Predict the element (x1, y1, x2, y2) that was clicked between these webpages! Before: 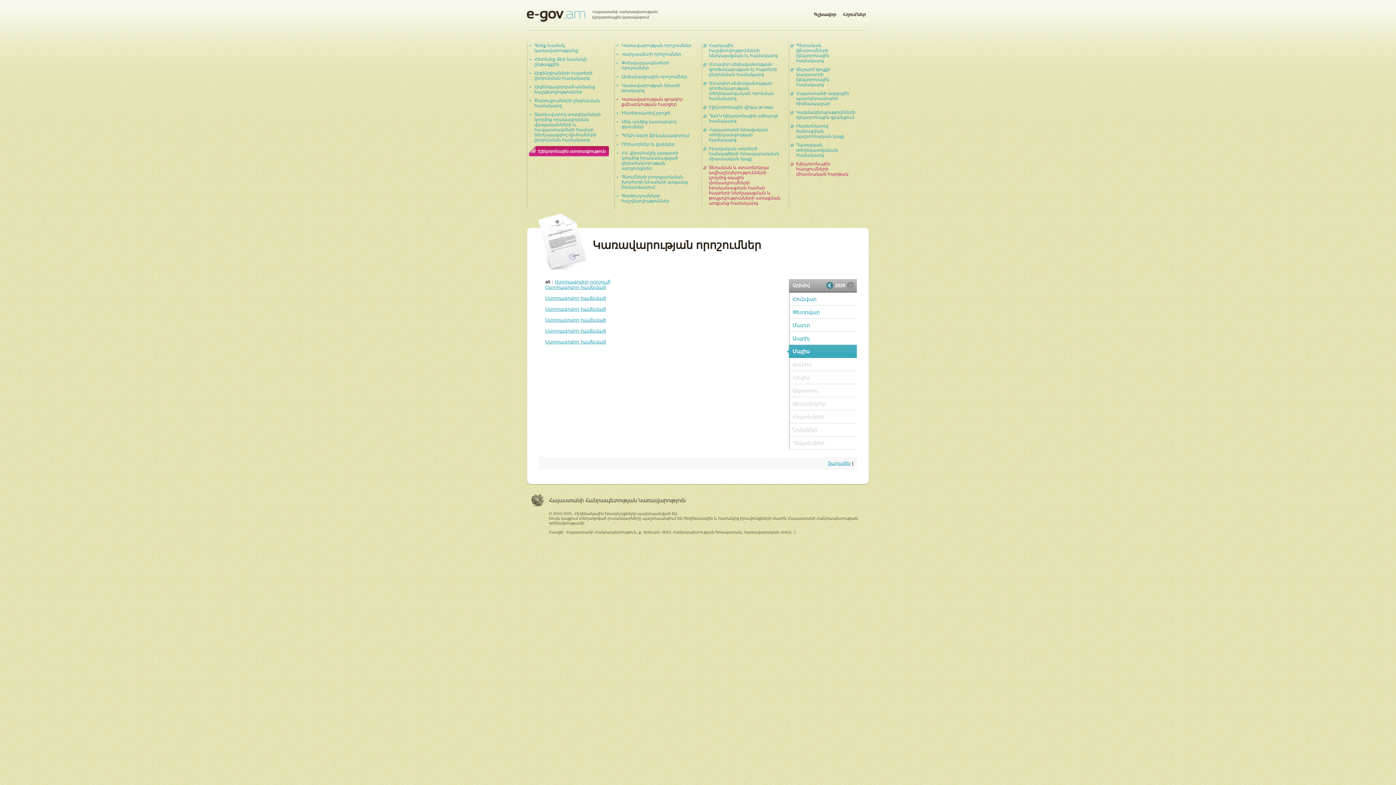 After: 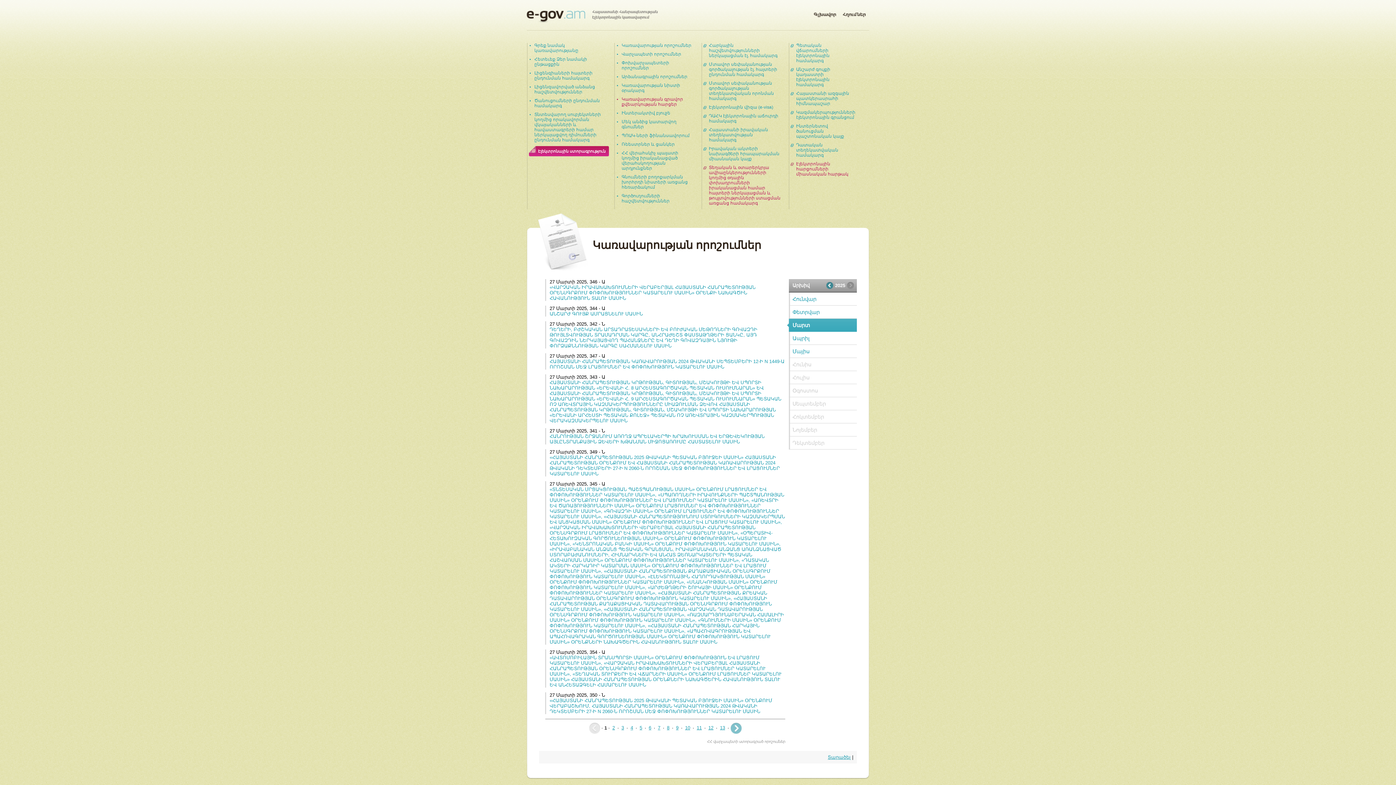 Action: bbox: (785, 318, 857, 332) label: Մարտ